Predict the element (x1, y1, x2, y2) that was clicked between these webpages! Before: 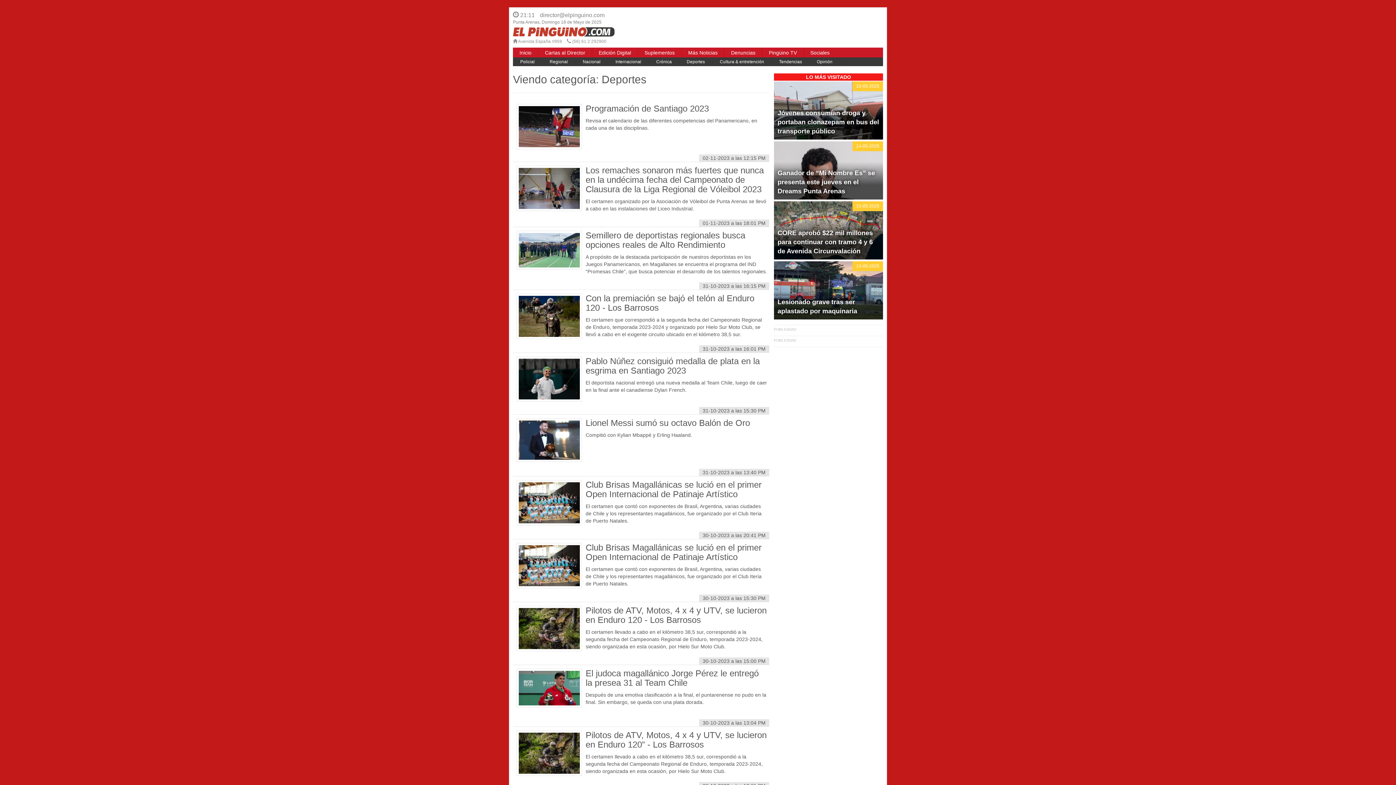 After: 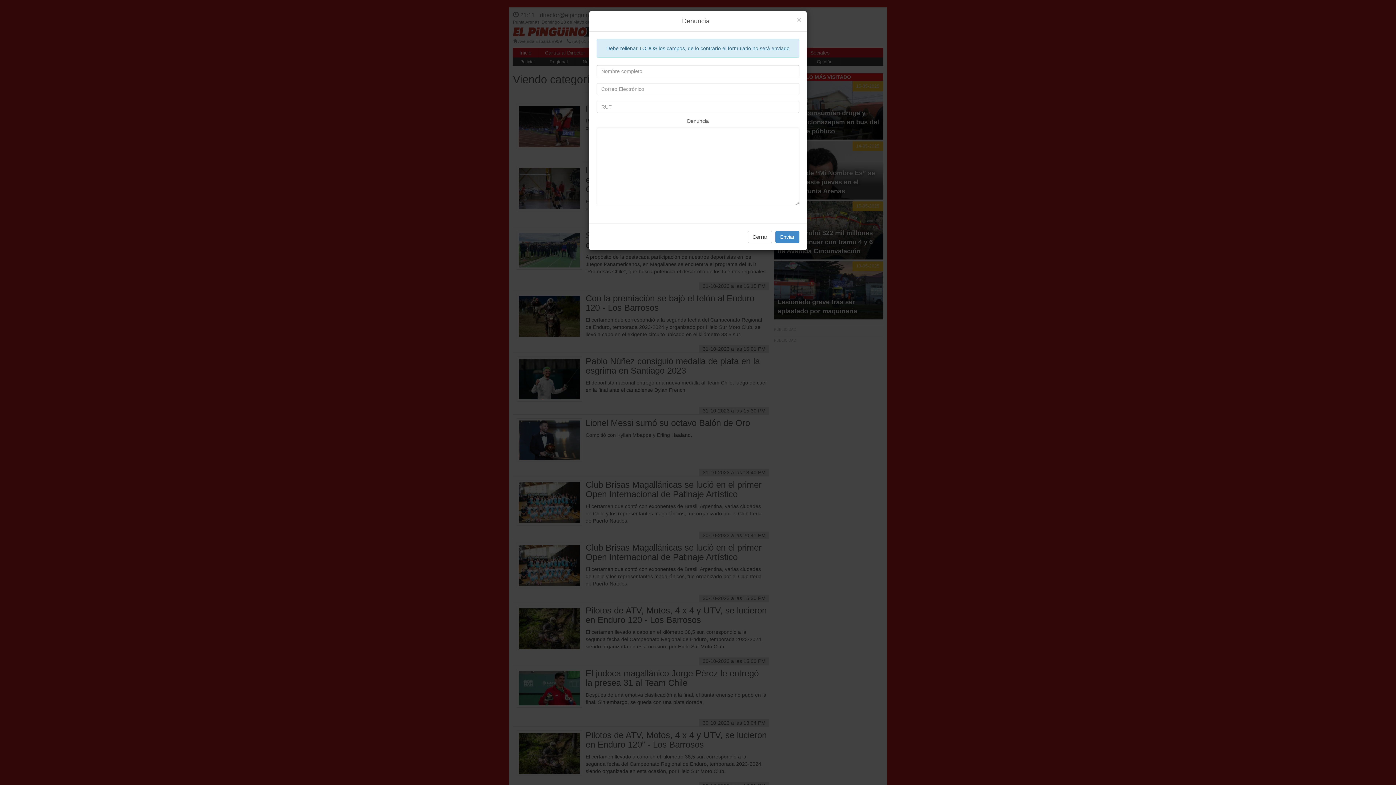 Action: bbox: (724, 48, 762, 57) label: Denuncias